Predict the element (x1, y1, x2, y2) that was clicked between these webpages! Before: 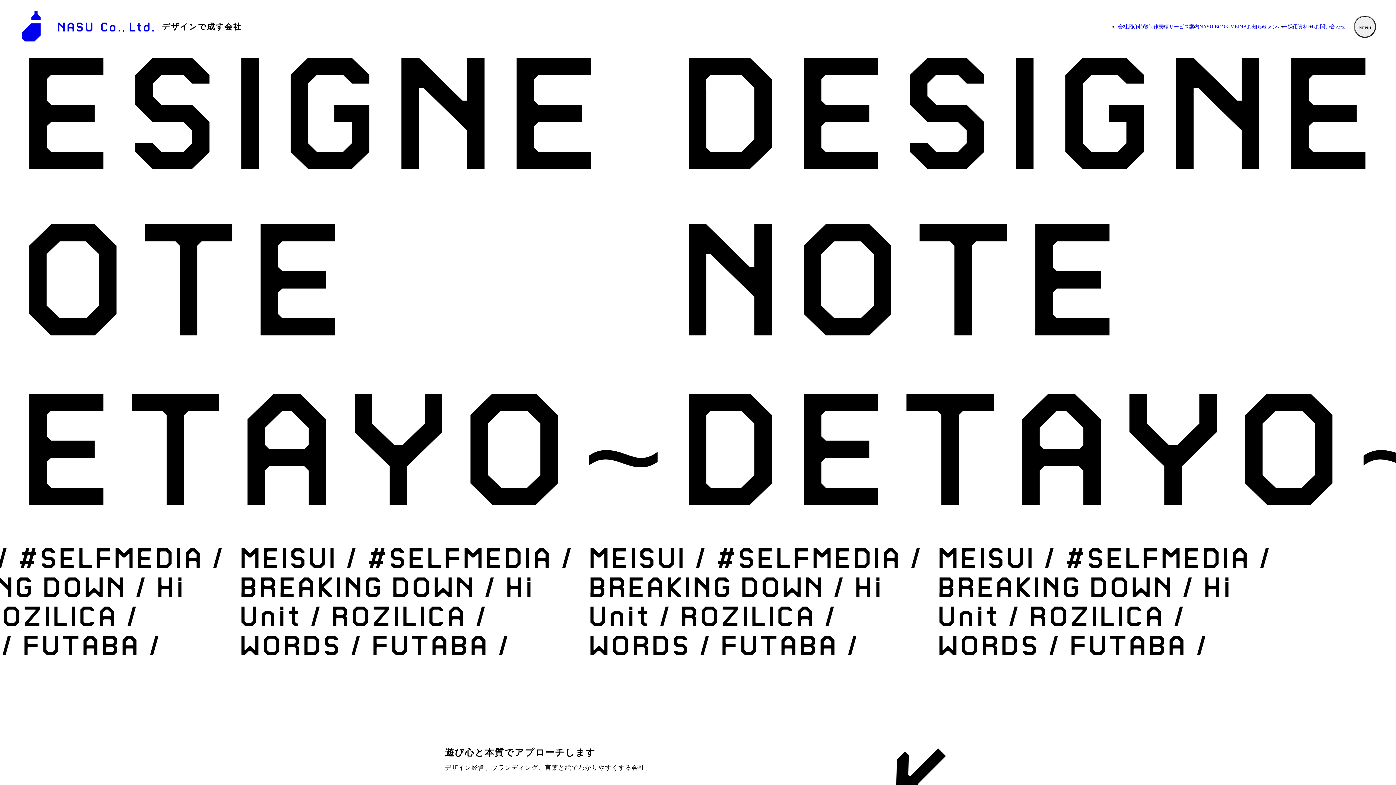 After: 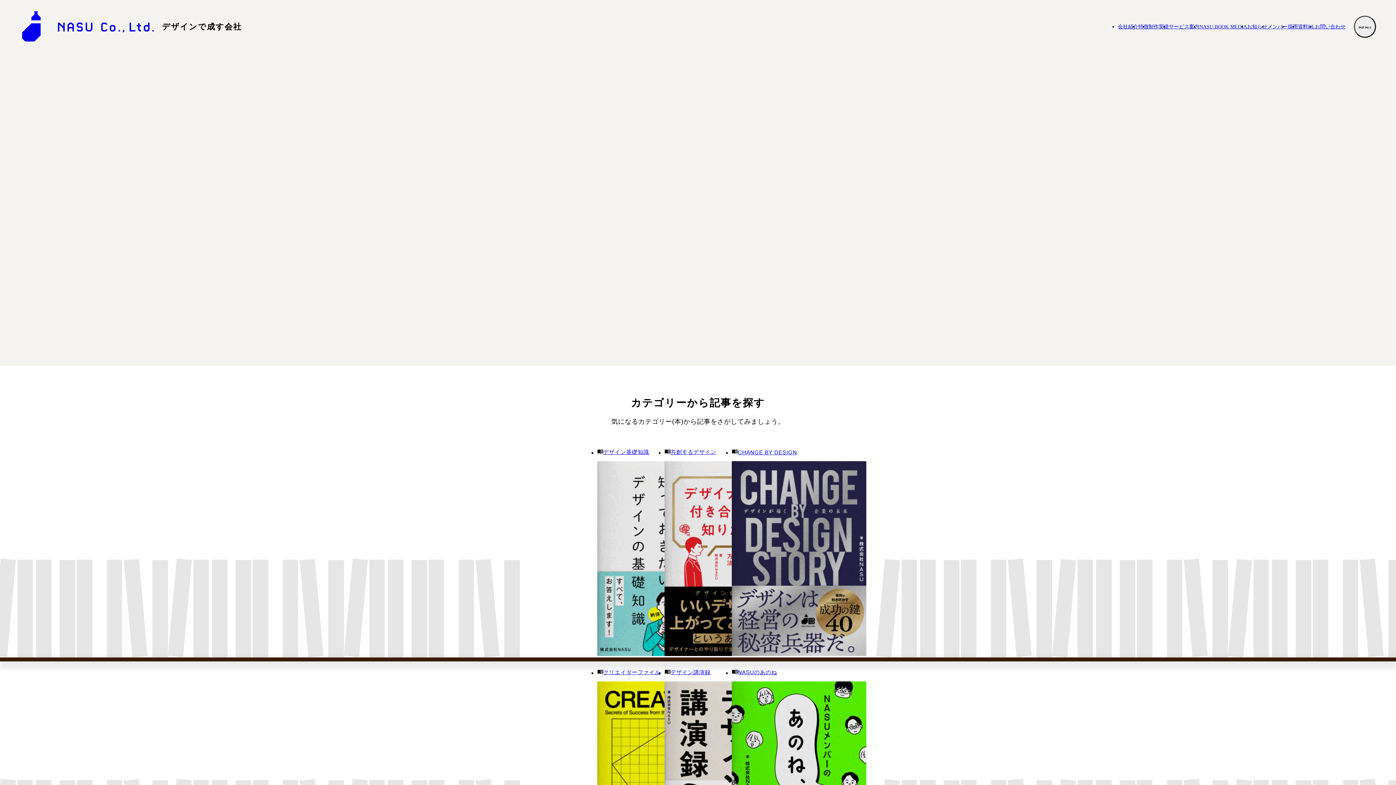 Action: bbox: (1199, 22, 1247, 30) label: NASU BOOK MEDIA